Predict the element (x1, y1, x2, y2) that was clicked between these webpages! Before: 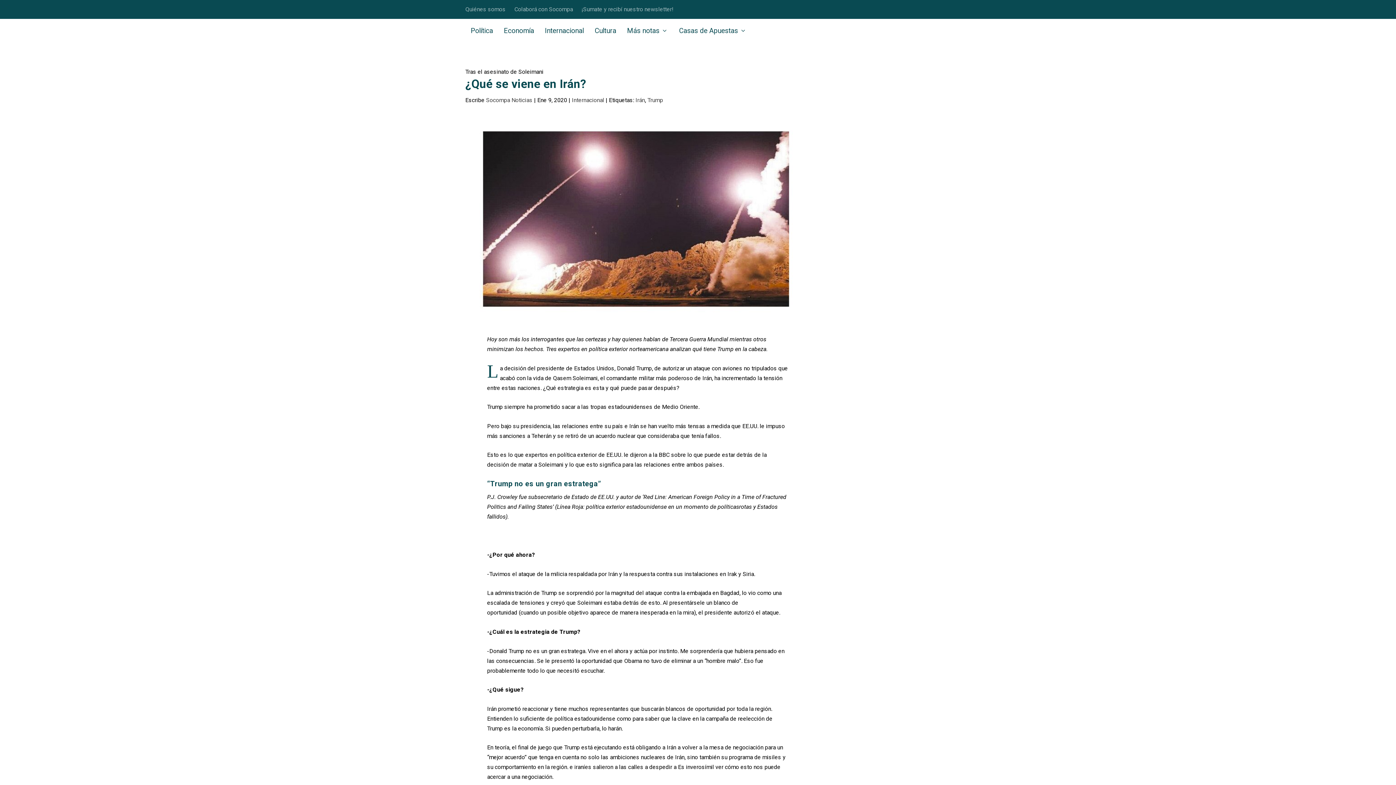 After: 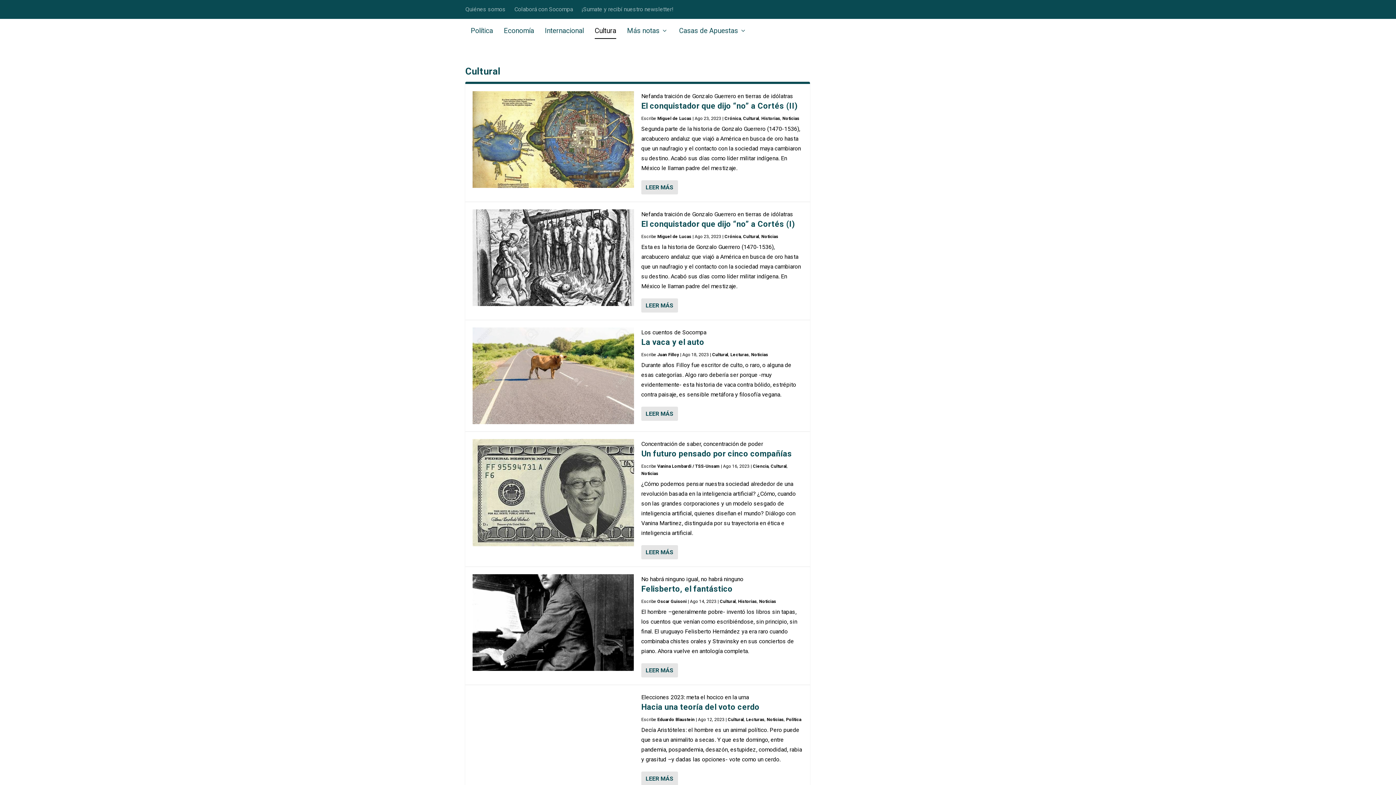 Action: label: Cultura bbox: (594, 28, 616, 52)